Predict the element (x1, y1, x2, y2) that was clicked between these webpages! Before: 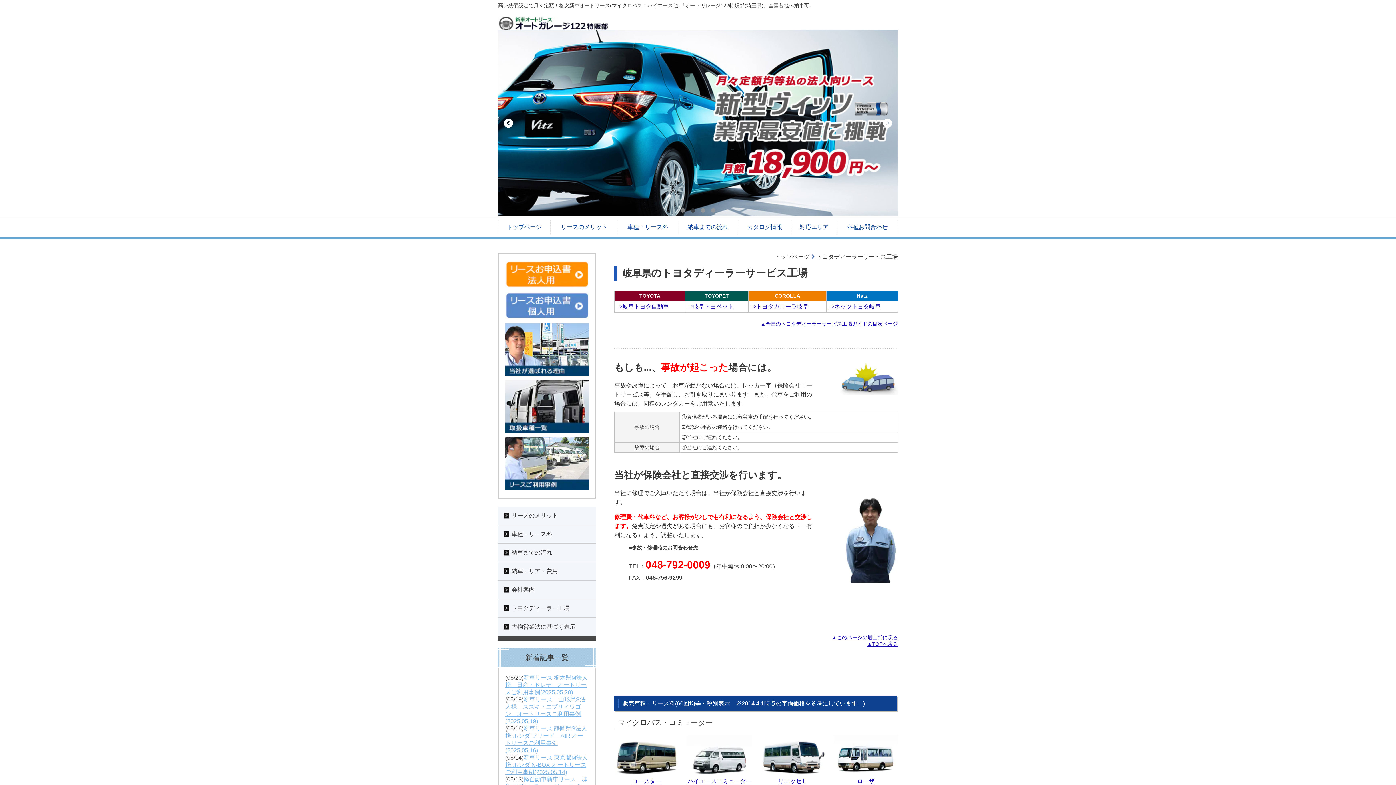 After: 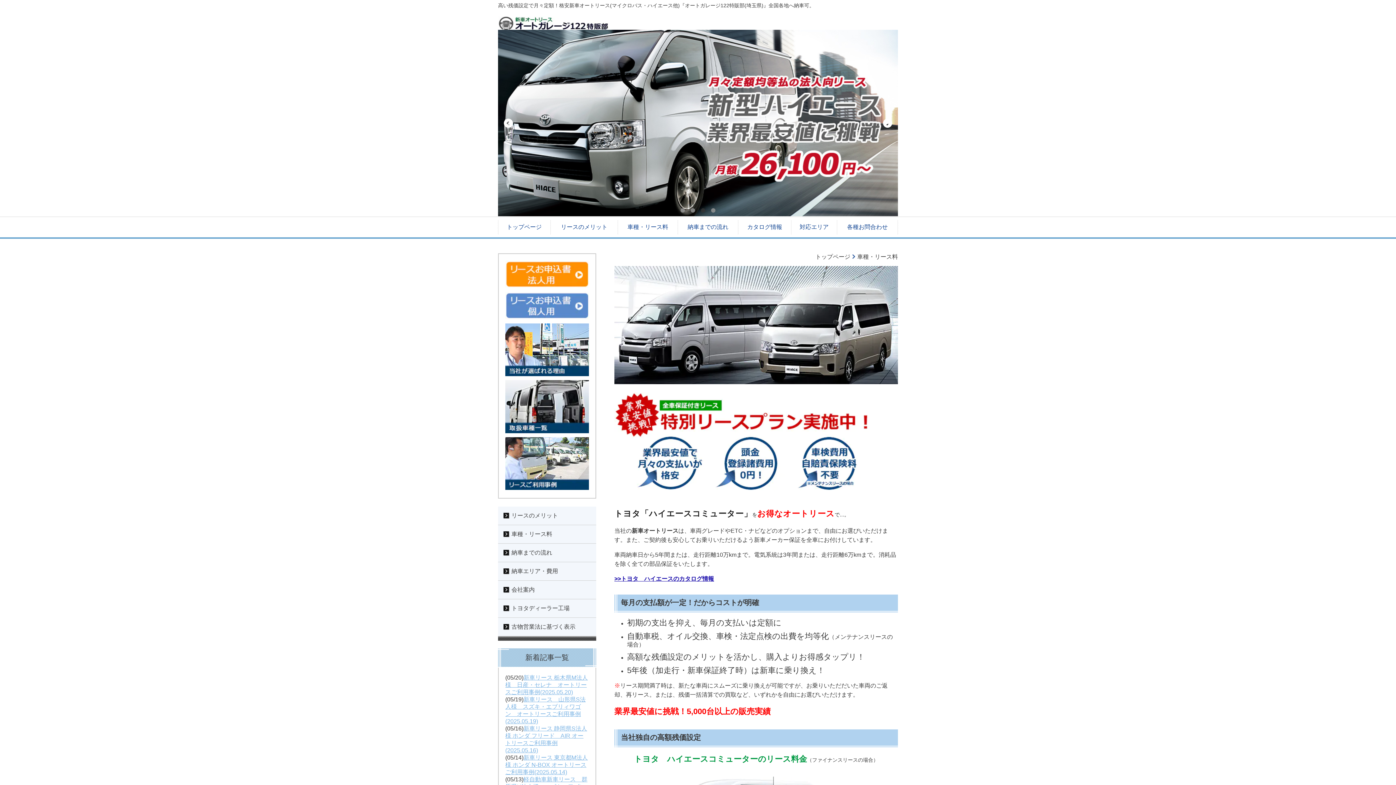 Action: bbox: (687, 735, 752, 774)